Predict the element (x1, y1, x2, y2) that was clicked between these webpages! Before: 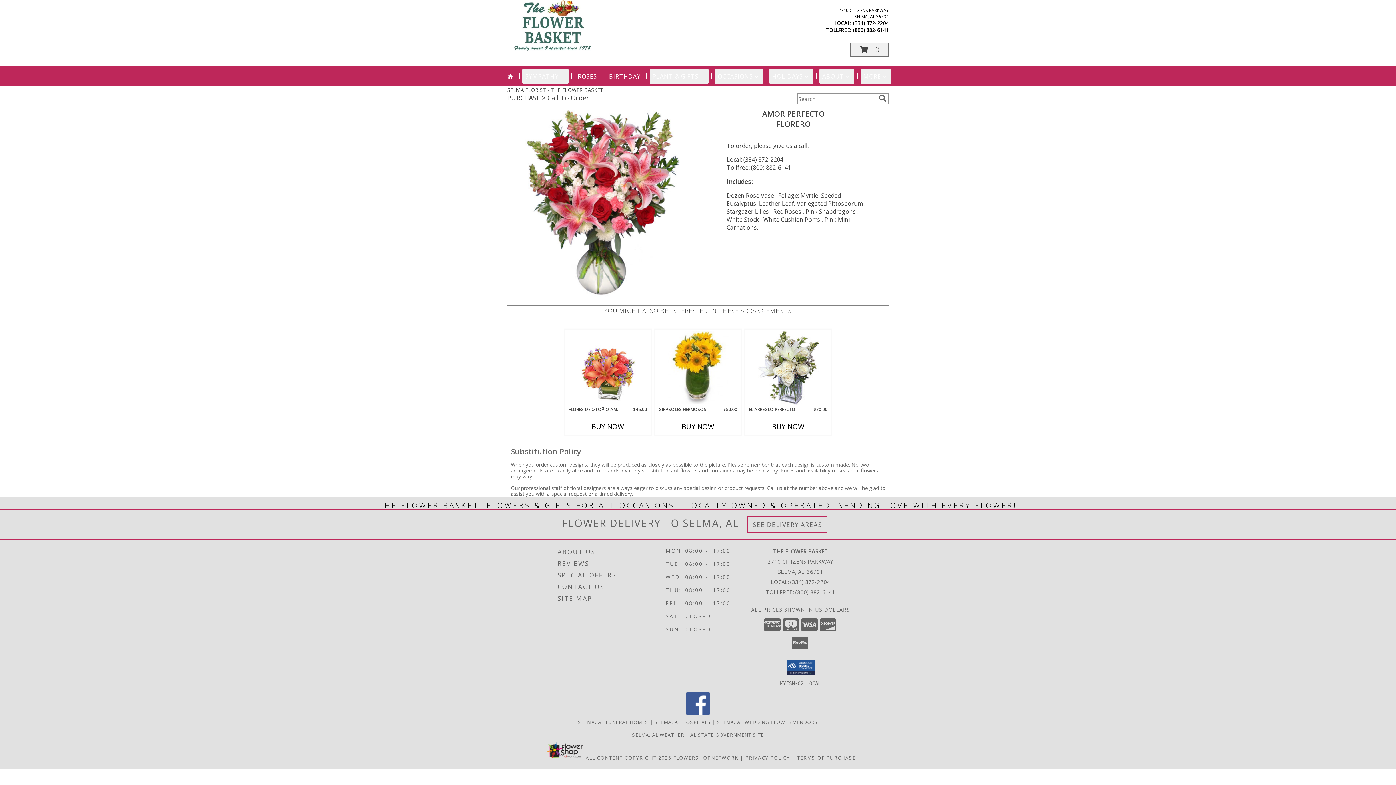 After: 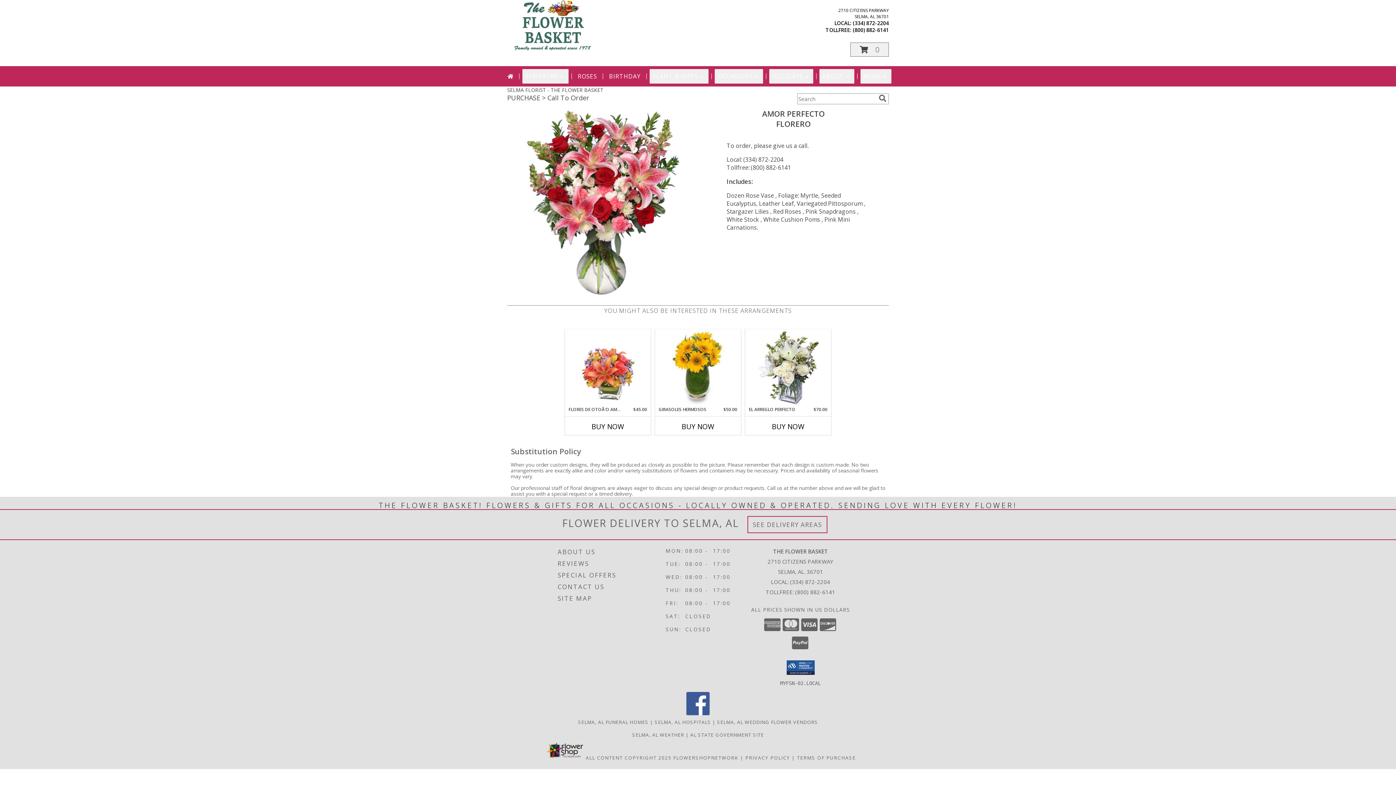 Action: bbox: (686, 710, 709, 717) label: View our Facebook